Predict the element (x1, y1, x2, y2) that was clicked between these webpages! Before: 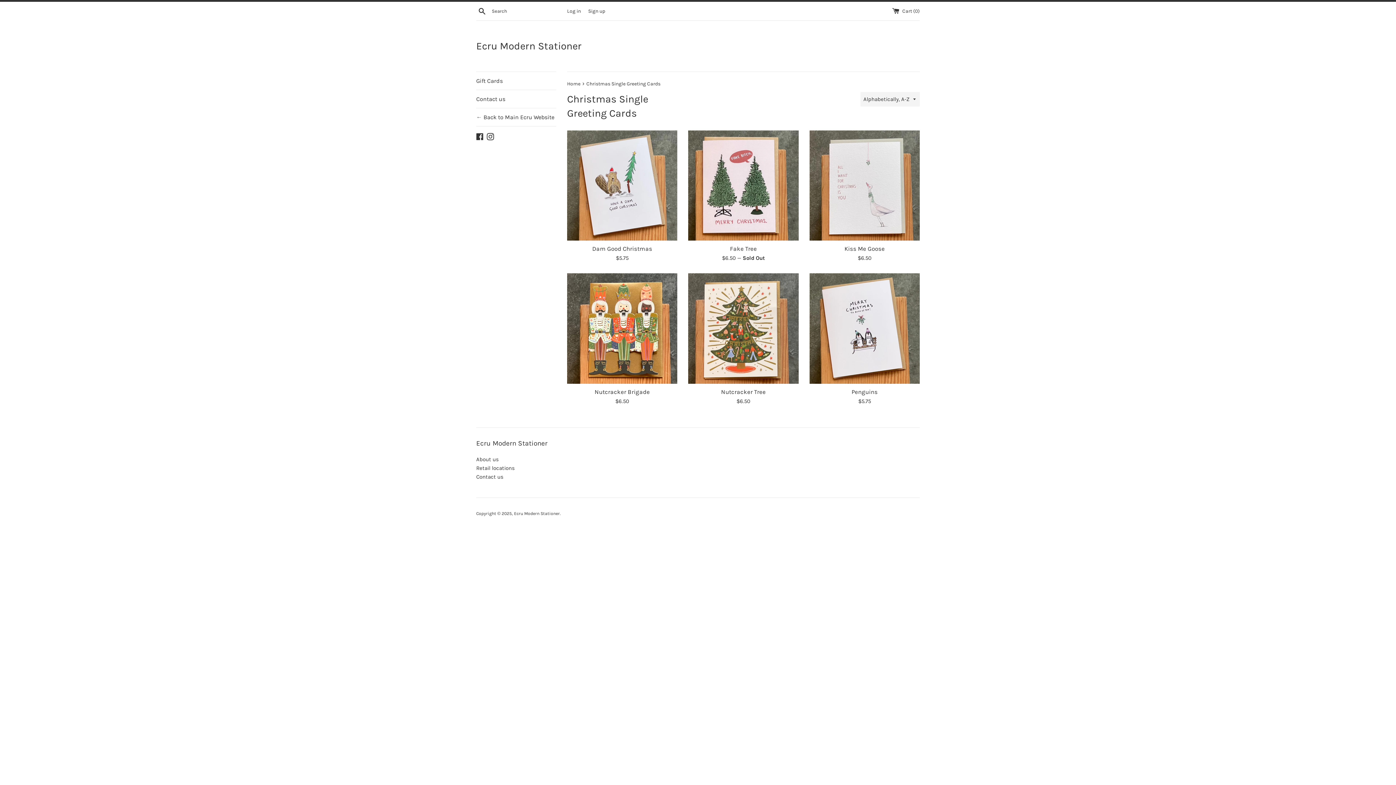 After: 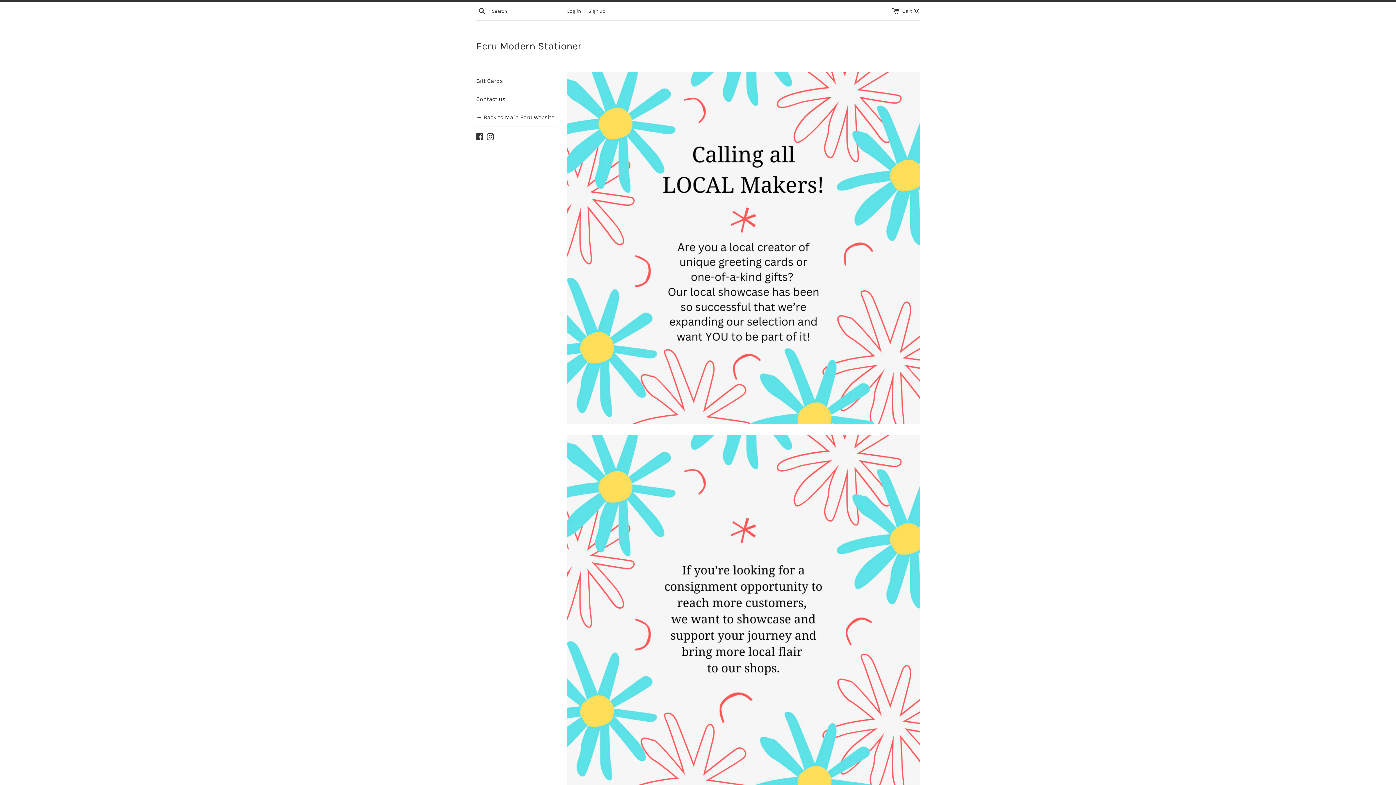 Action: bbox: (567, 81, 581, 86) label: Home 